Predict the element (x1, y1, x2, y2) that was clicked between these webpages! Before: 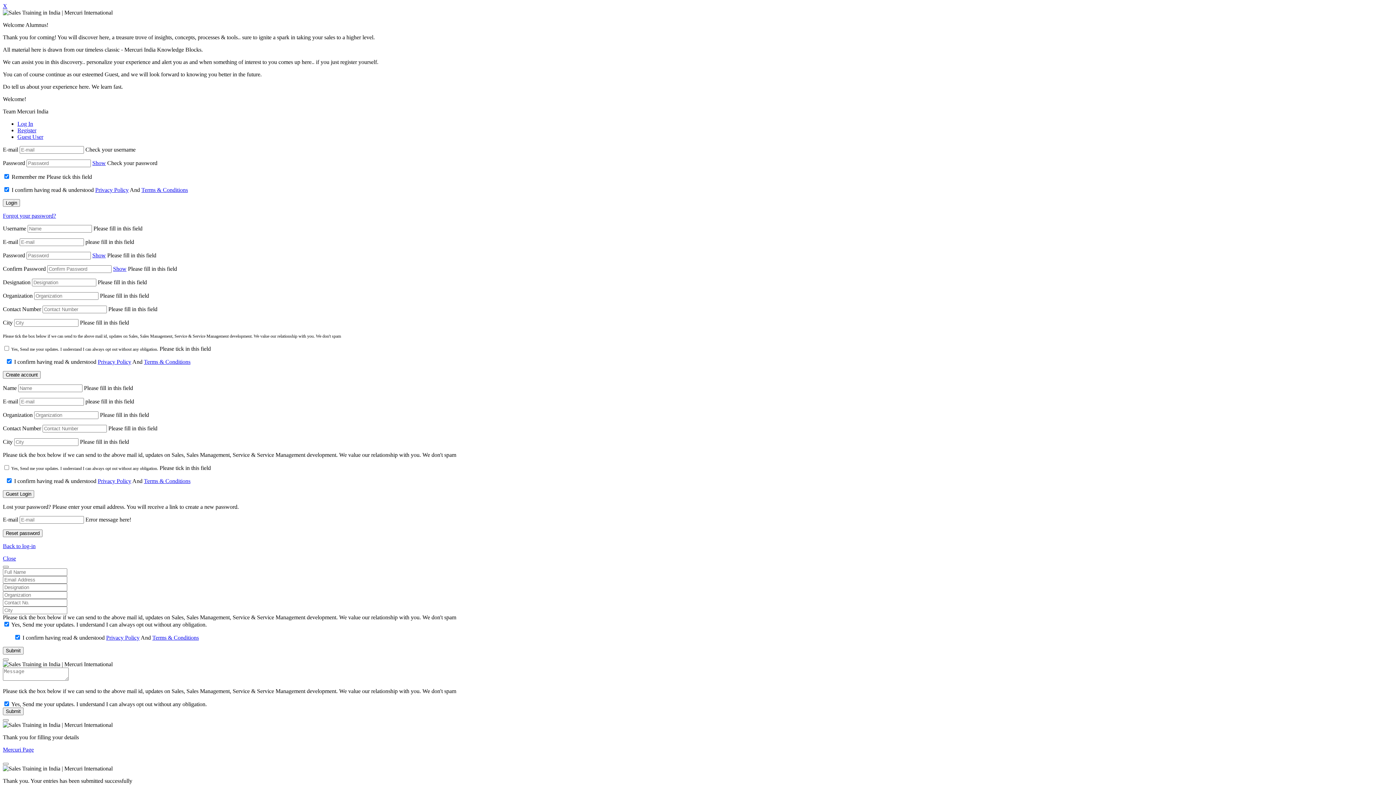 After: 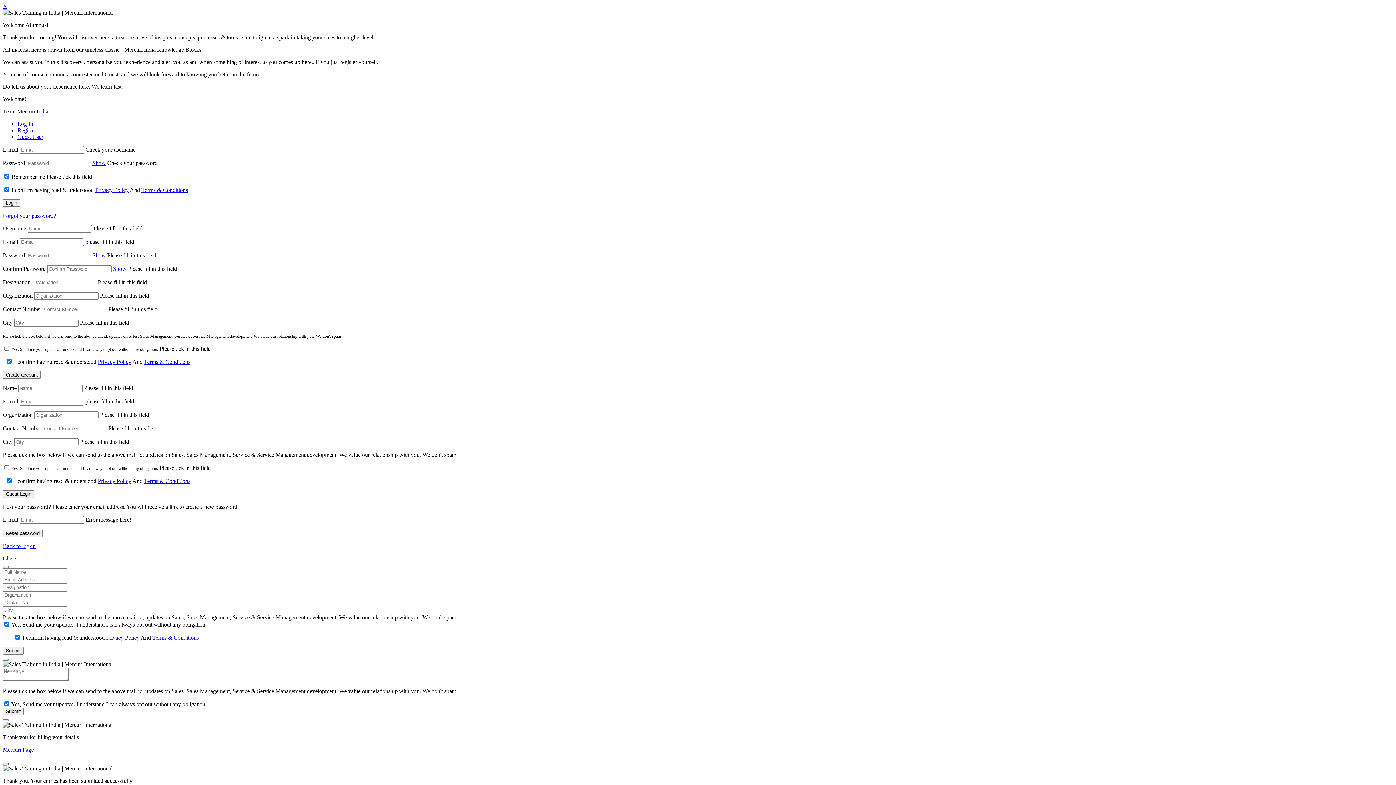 Action: label: Close bbox: (2, 763, 8, 765)